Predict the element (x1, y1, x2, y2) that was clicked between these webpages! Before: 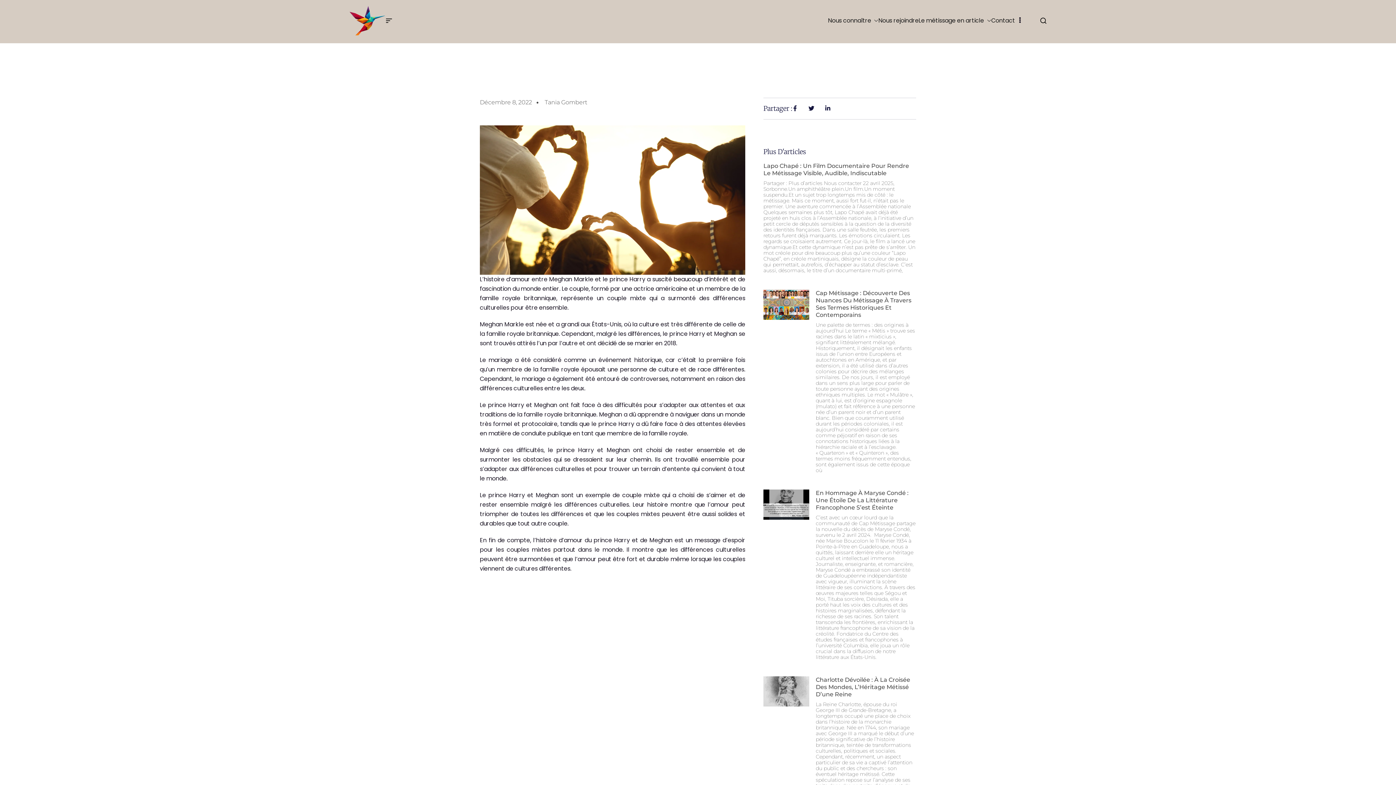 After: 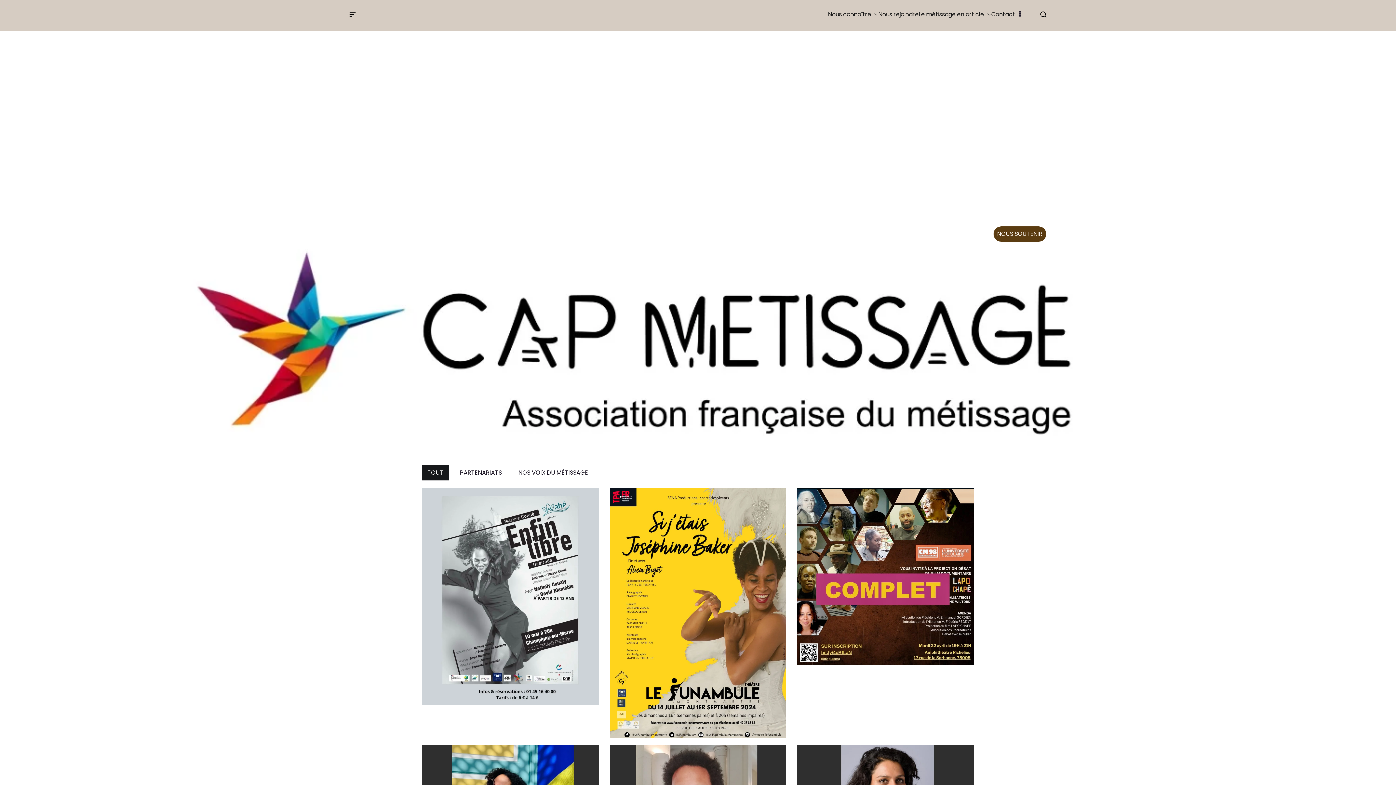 Action: bbox: (349, 5, 385, 35)